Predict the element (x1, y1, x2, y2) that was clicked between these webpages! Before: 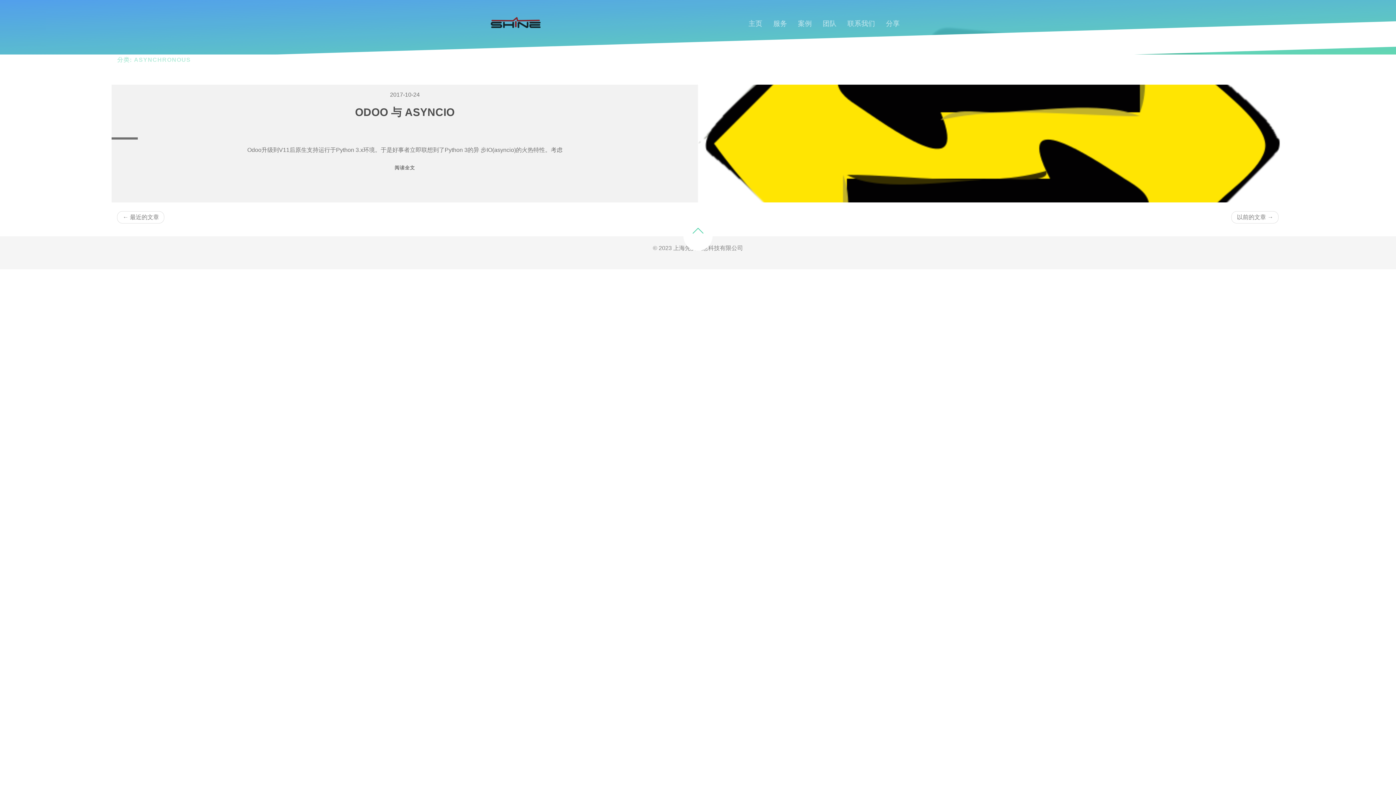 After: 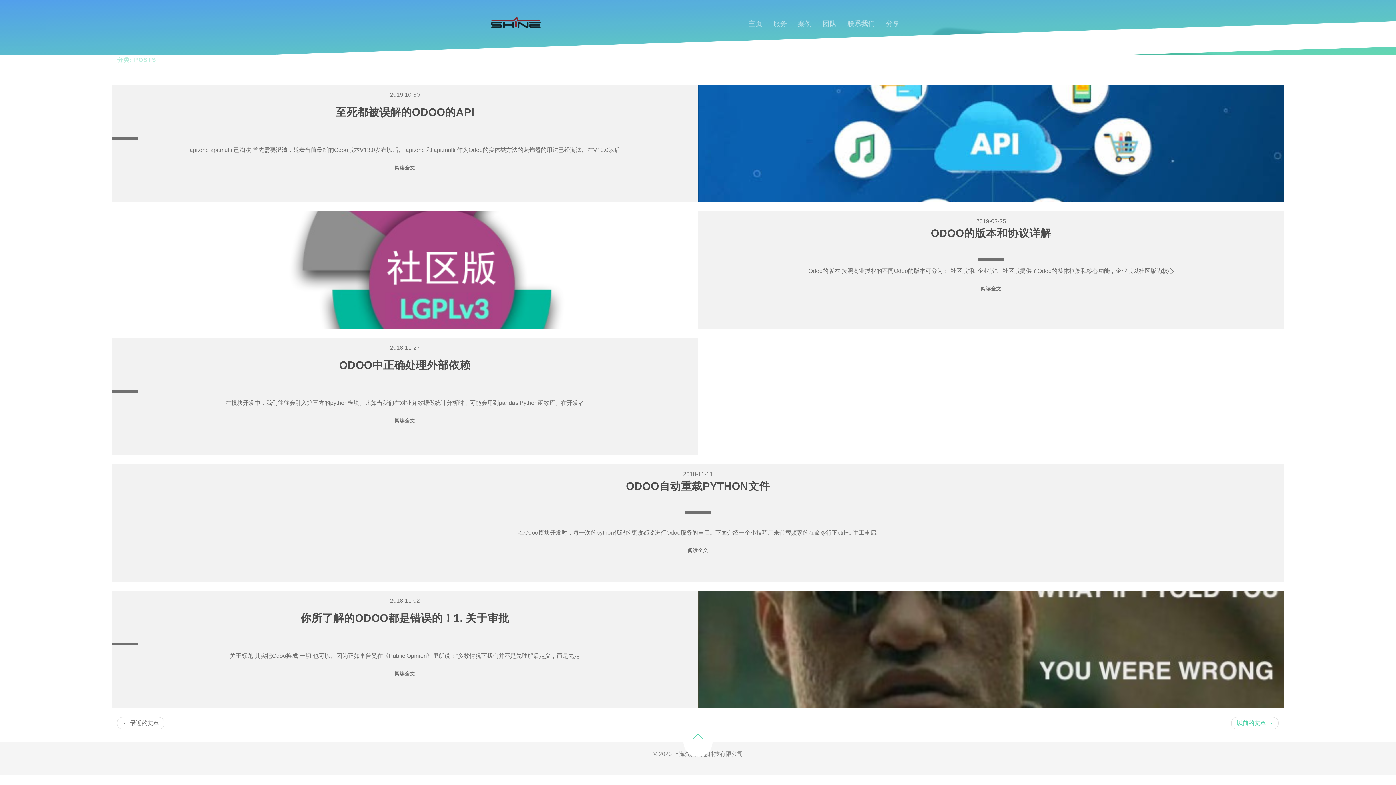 Action: bbox: (880, 14, 905, 33) label: 分享